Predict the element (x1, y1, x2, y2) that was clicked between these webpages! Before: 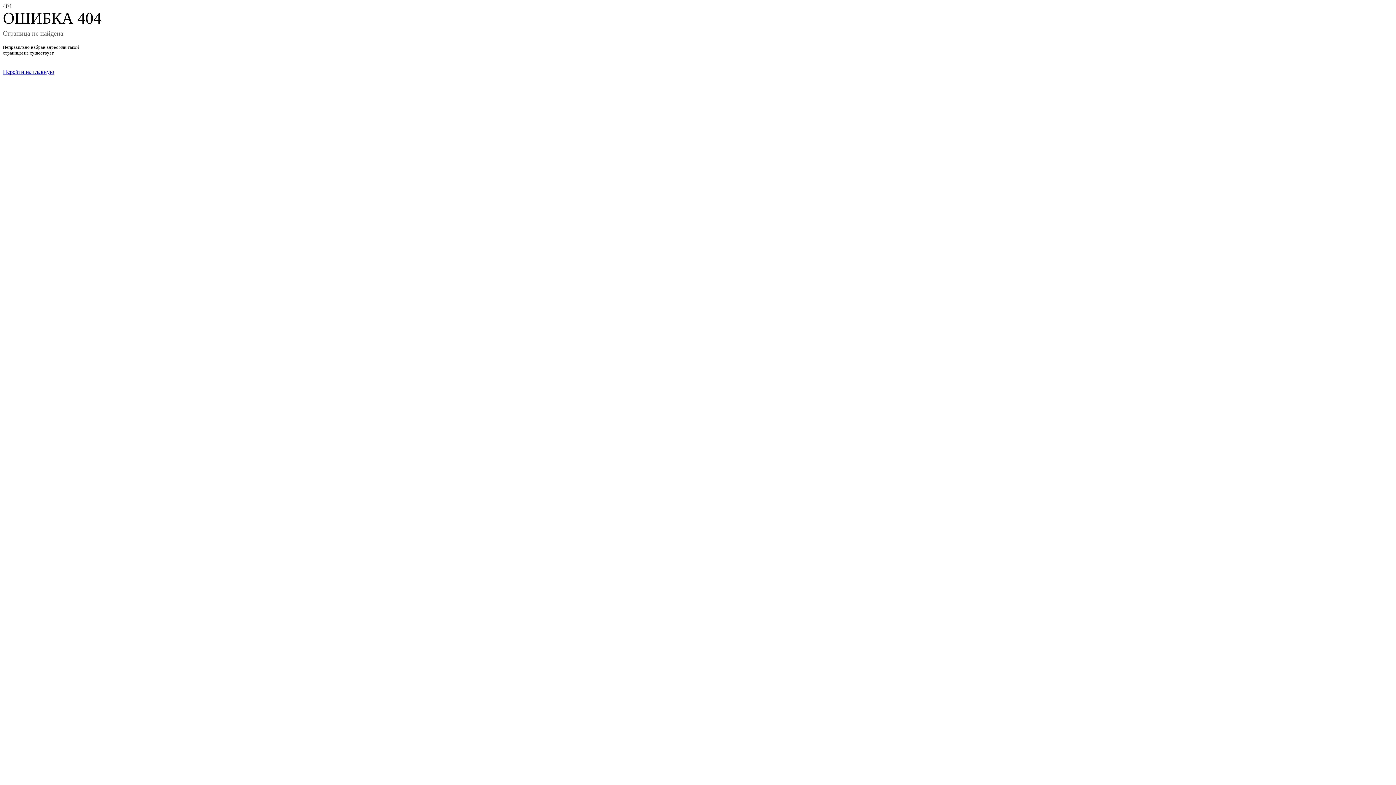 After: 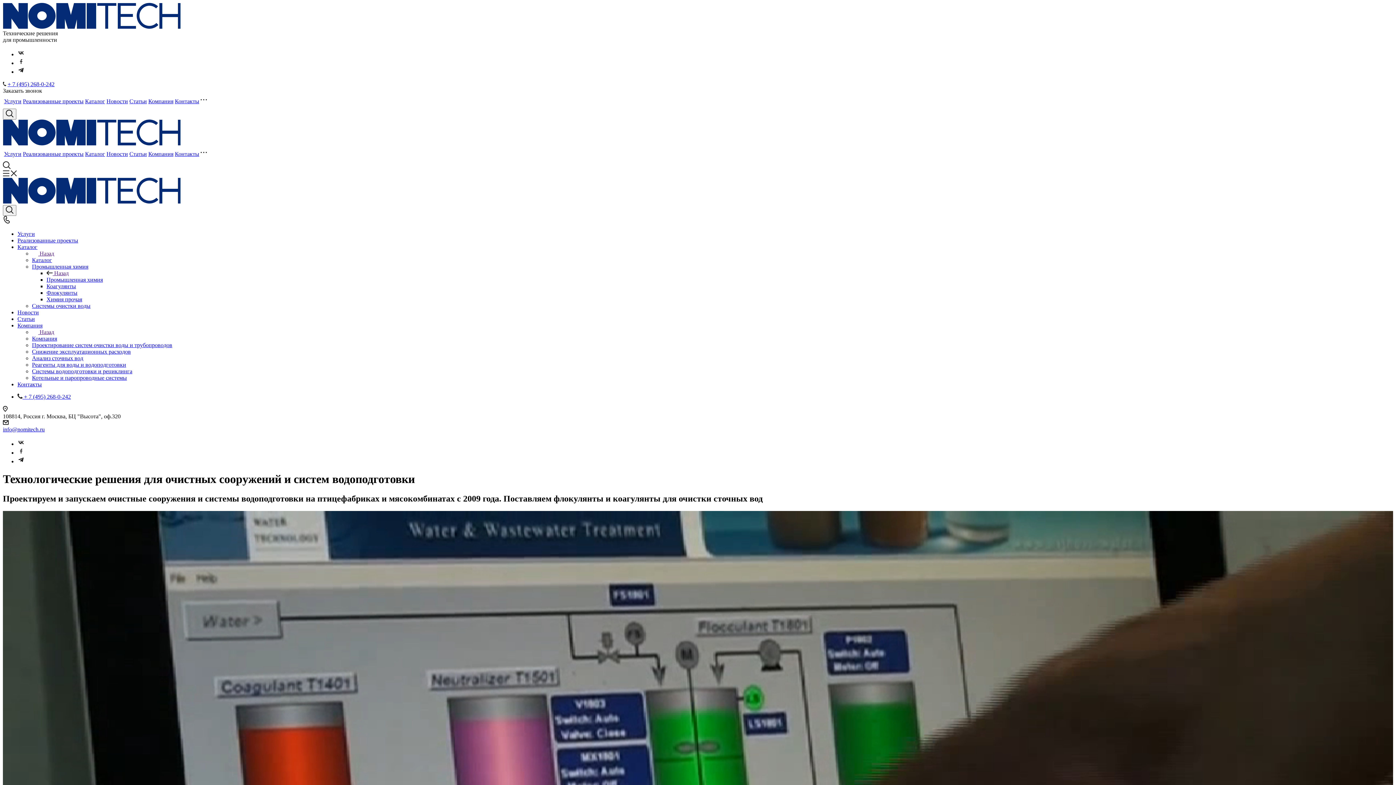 Action: bbox: (2, 68, 54, 74) label: Перейти на главную